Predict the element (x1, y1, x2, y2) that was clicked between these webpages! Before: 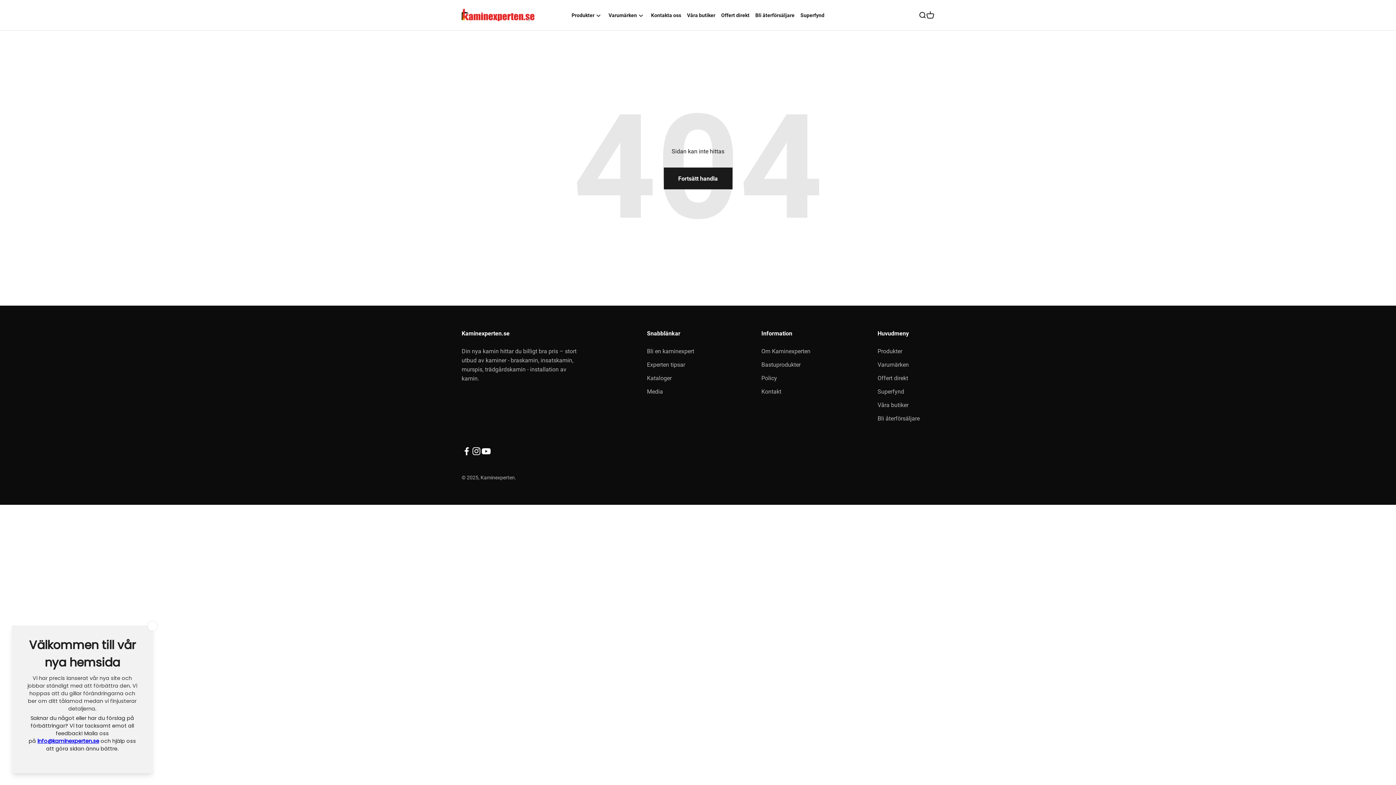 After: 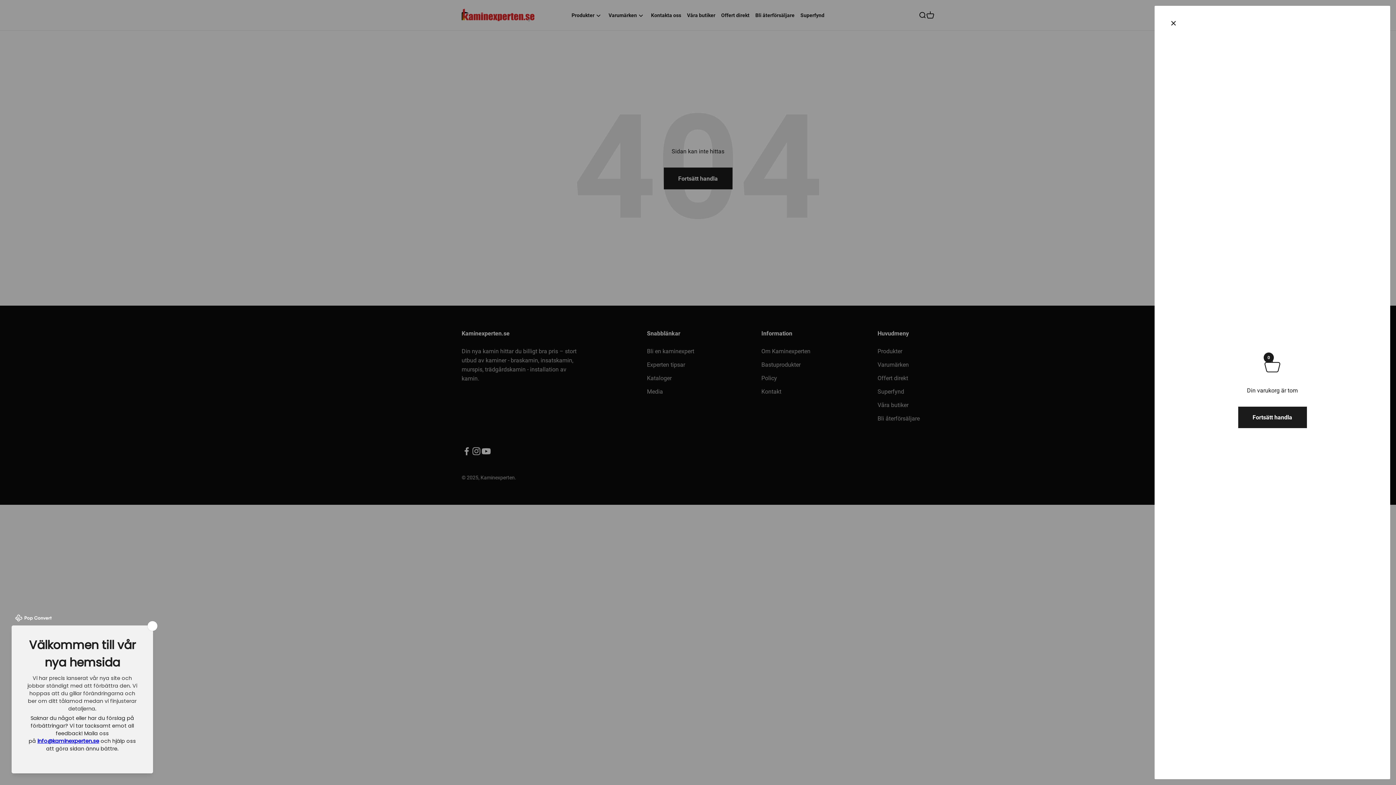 Action: bbox: (926, 11, 934, 19) label: Öppna varukorgen
0